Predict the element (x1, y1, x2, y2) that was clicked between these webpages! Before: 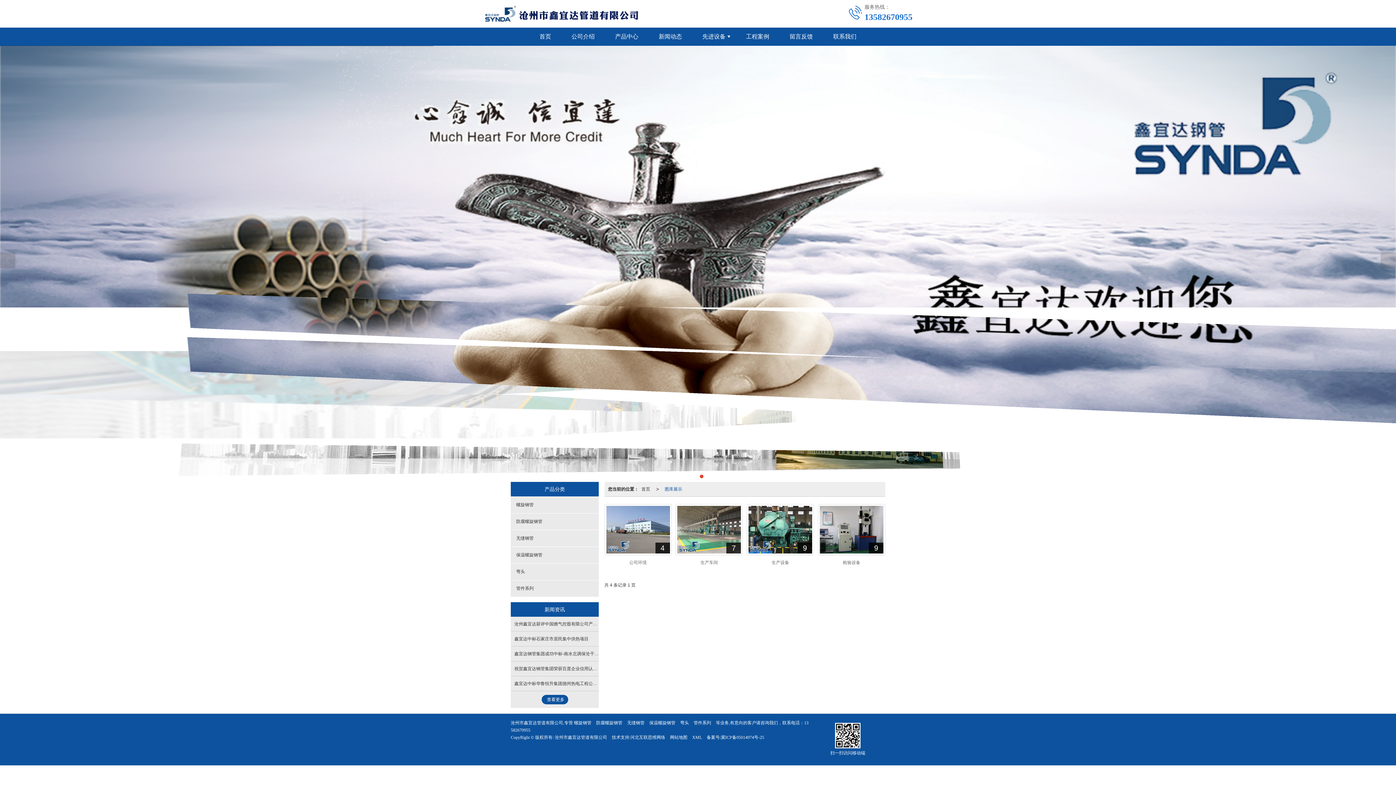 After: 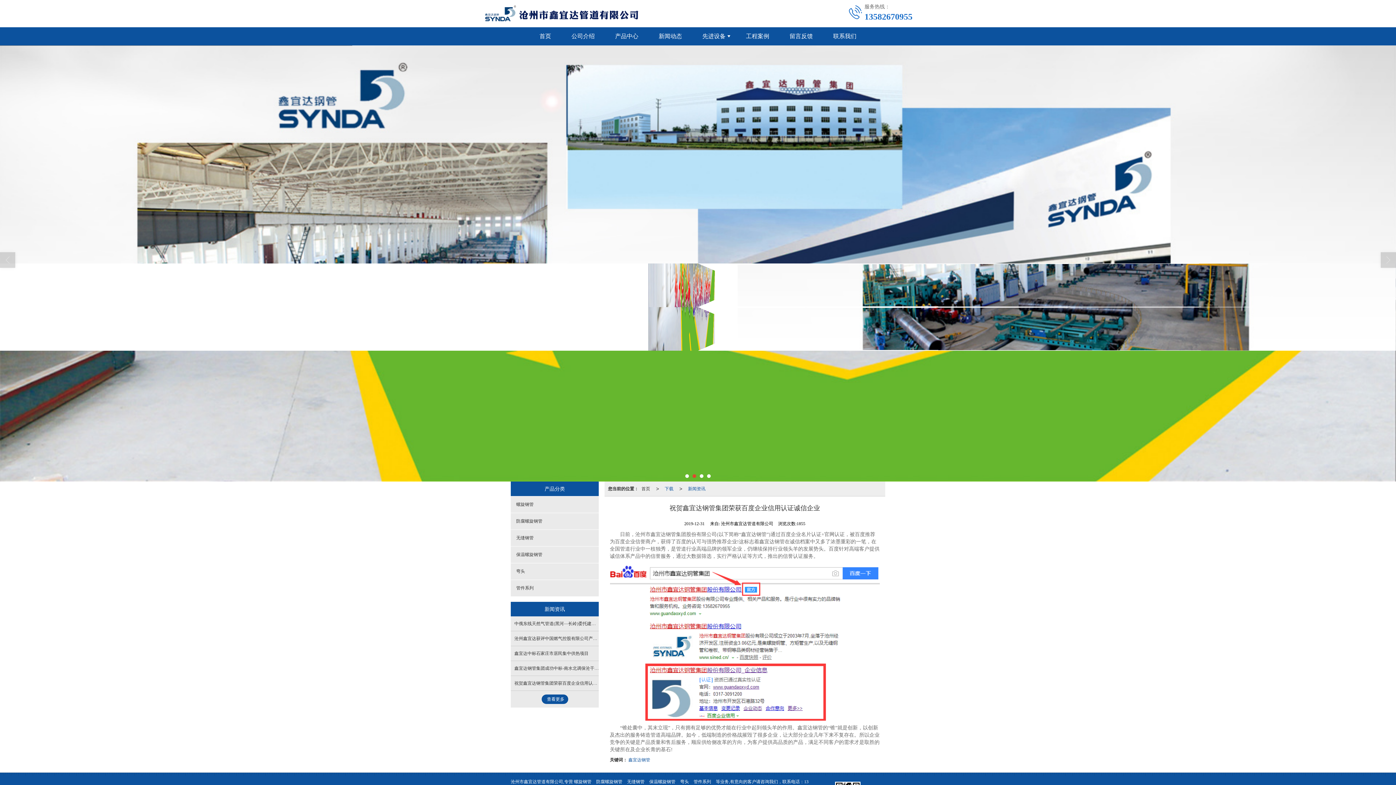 Action: label: 祝贺鑫宜达钢管集团荣获百度企业信用认证诚信企业 bbox: (510, 666, 614, 671)